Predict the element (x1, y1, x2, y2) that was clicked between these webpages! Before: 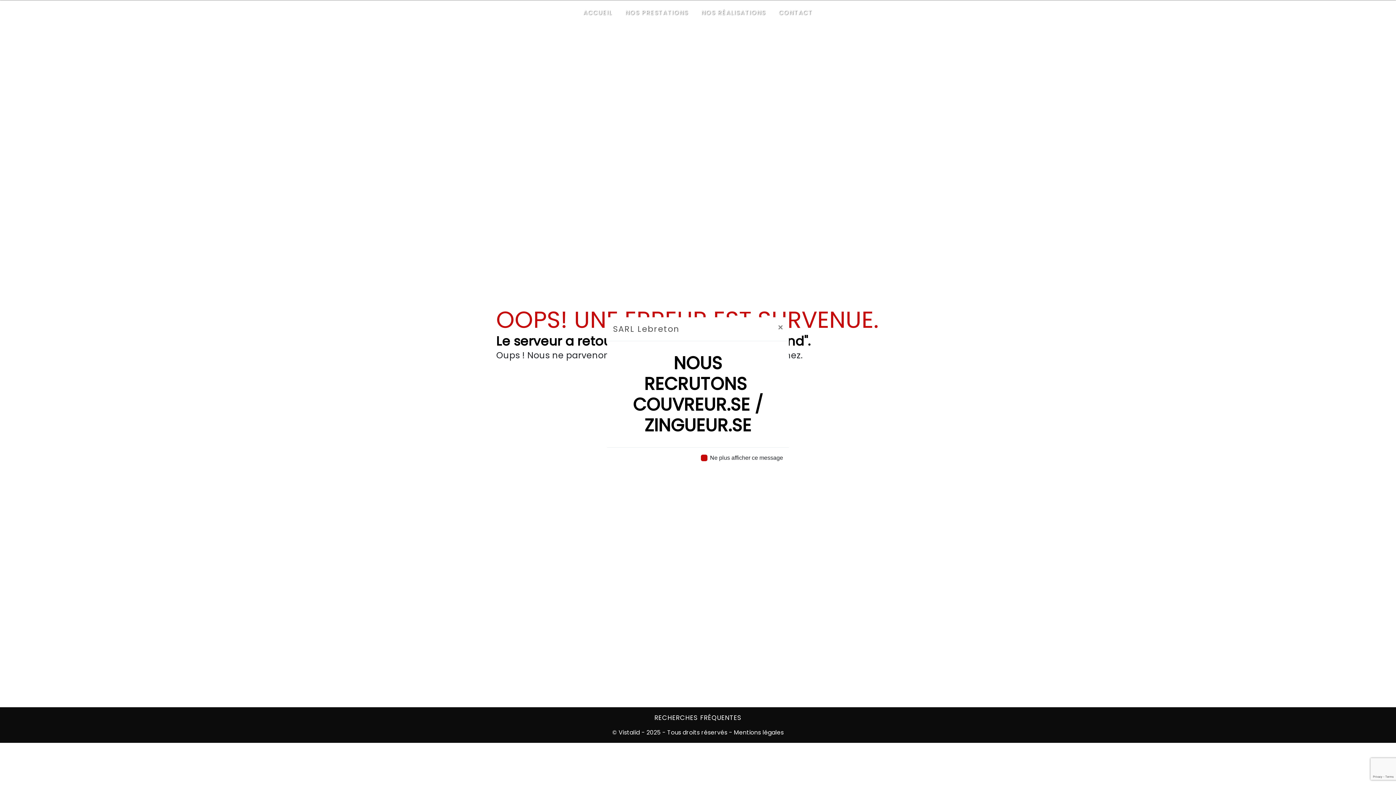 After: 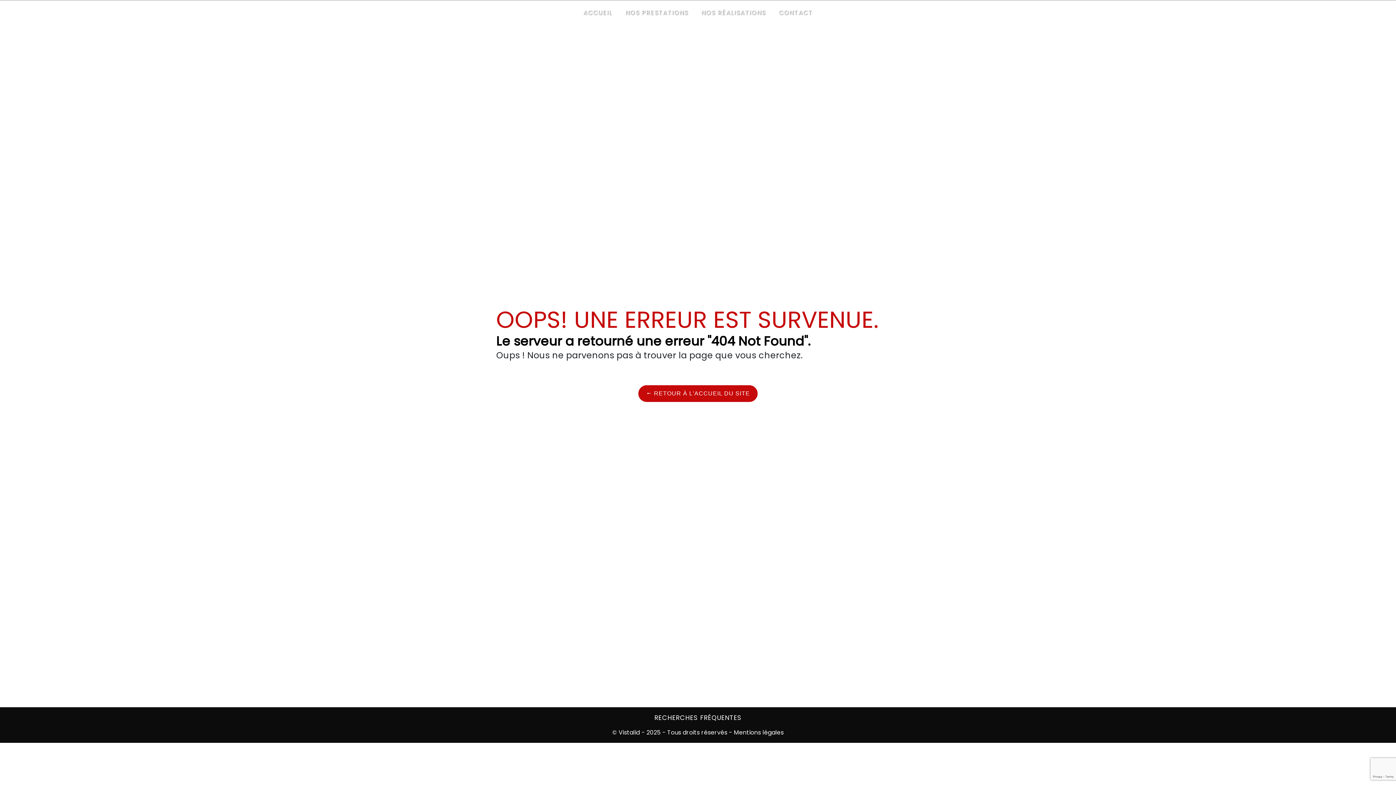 Action: label: Close bbox: (772, 317, 789, 337)